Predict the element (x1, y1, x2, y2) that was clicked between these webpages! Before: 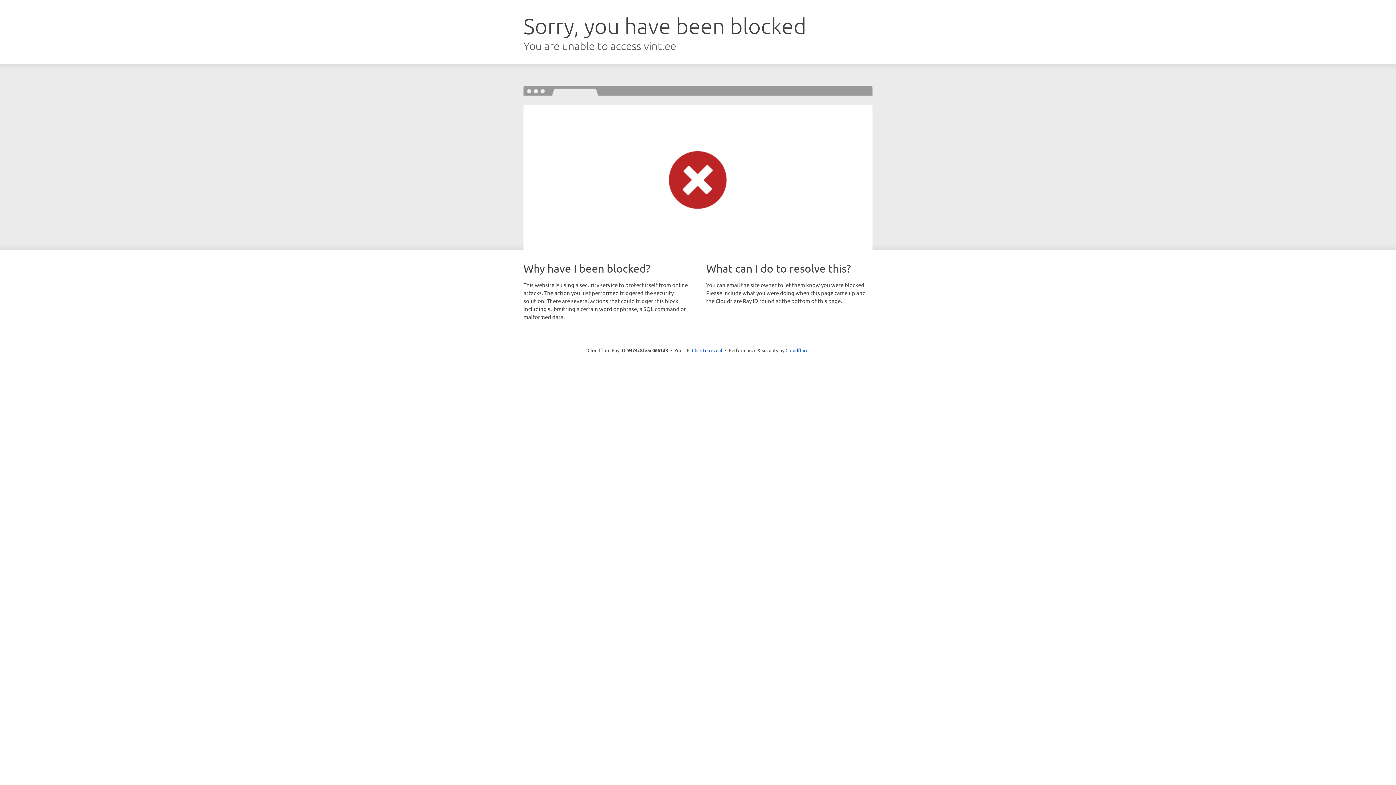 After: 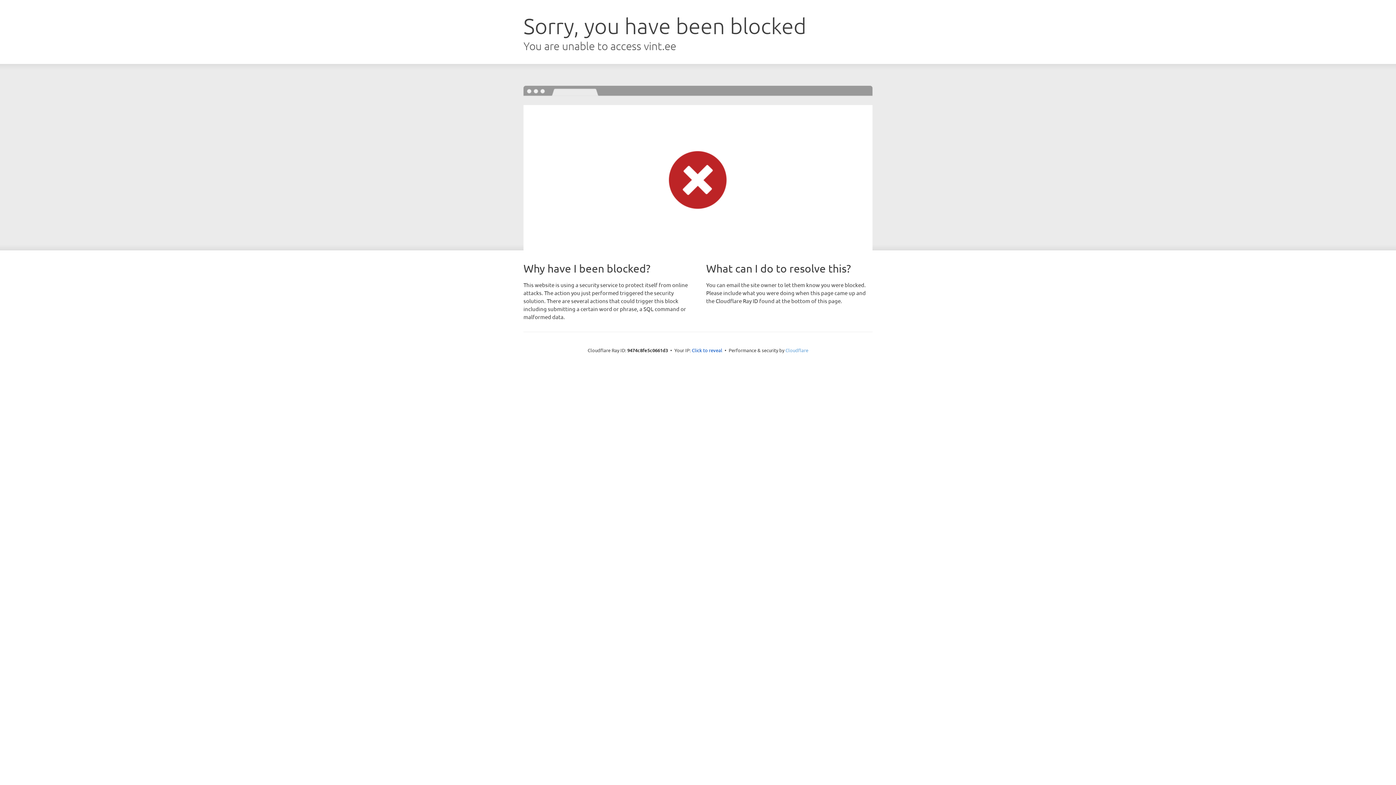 Action: label: Cloudflare bbox: (785, 347, 808, 353)